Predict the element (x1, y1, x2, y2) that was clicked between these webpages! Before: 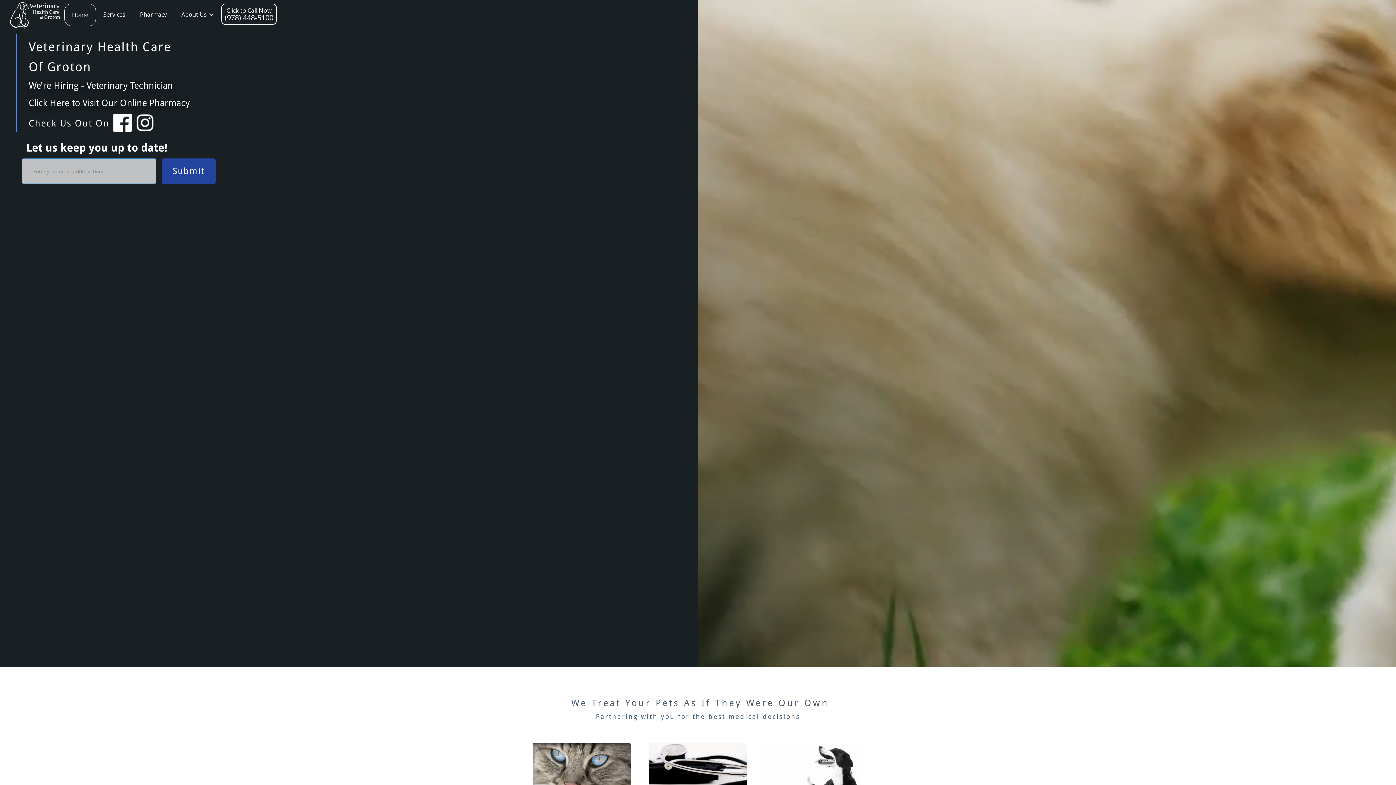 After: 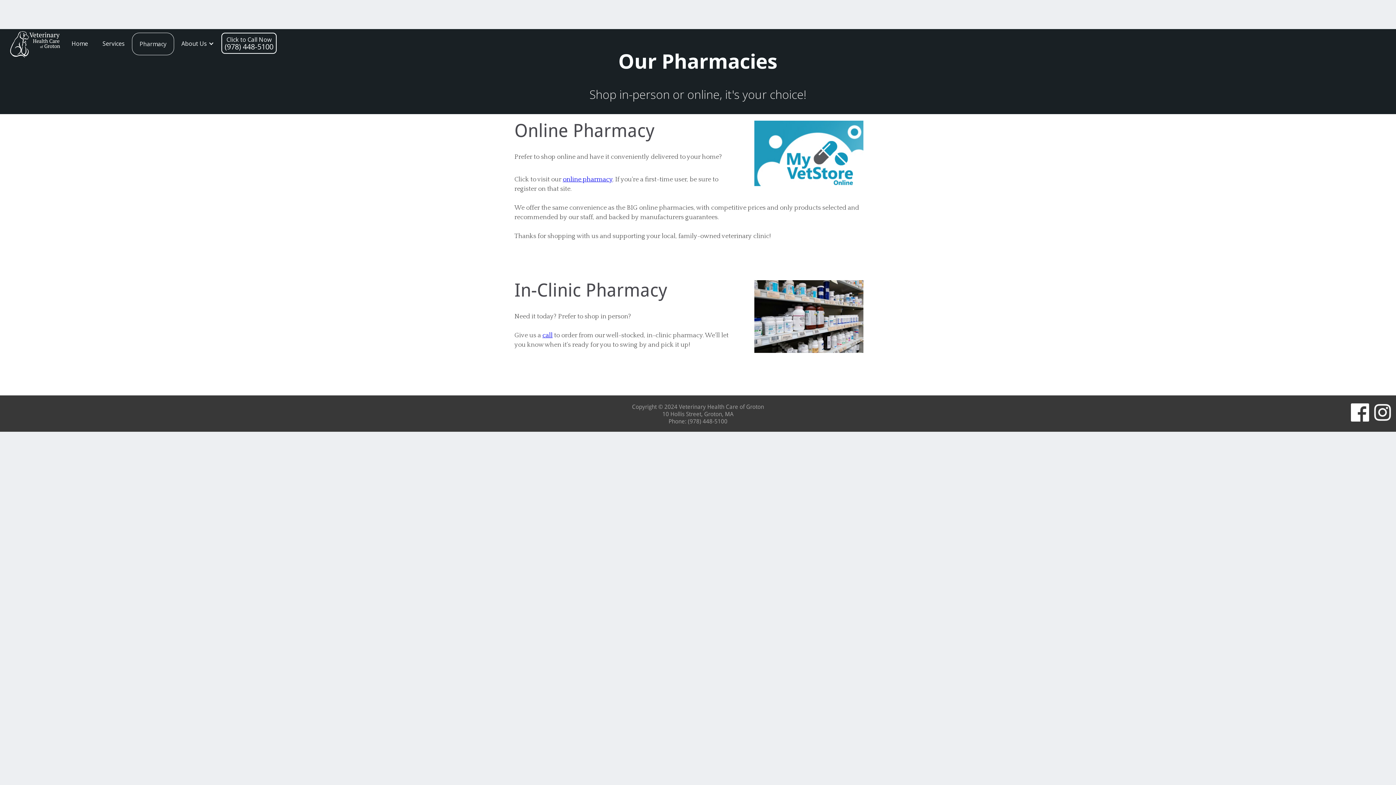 Action: bbox: (132, 3, 174, 25) label: Pharmacy